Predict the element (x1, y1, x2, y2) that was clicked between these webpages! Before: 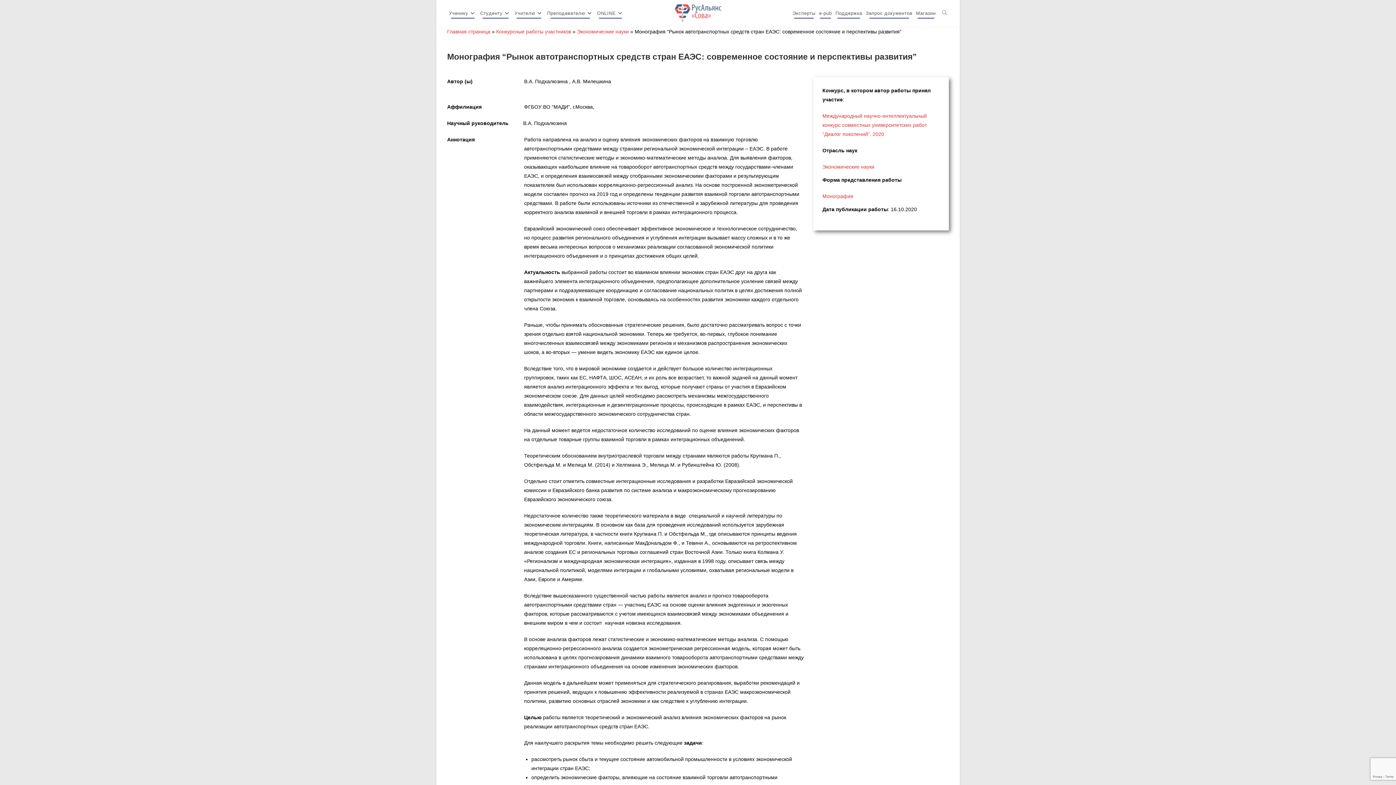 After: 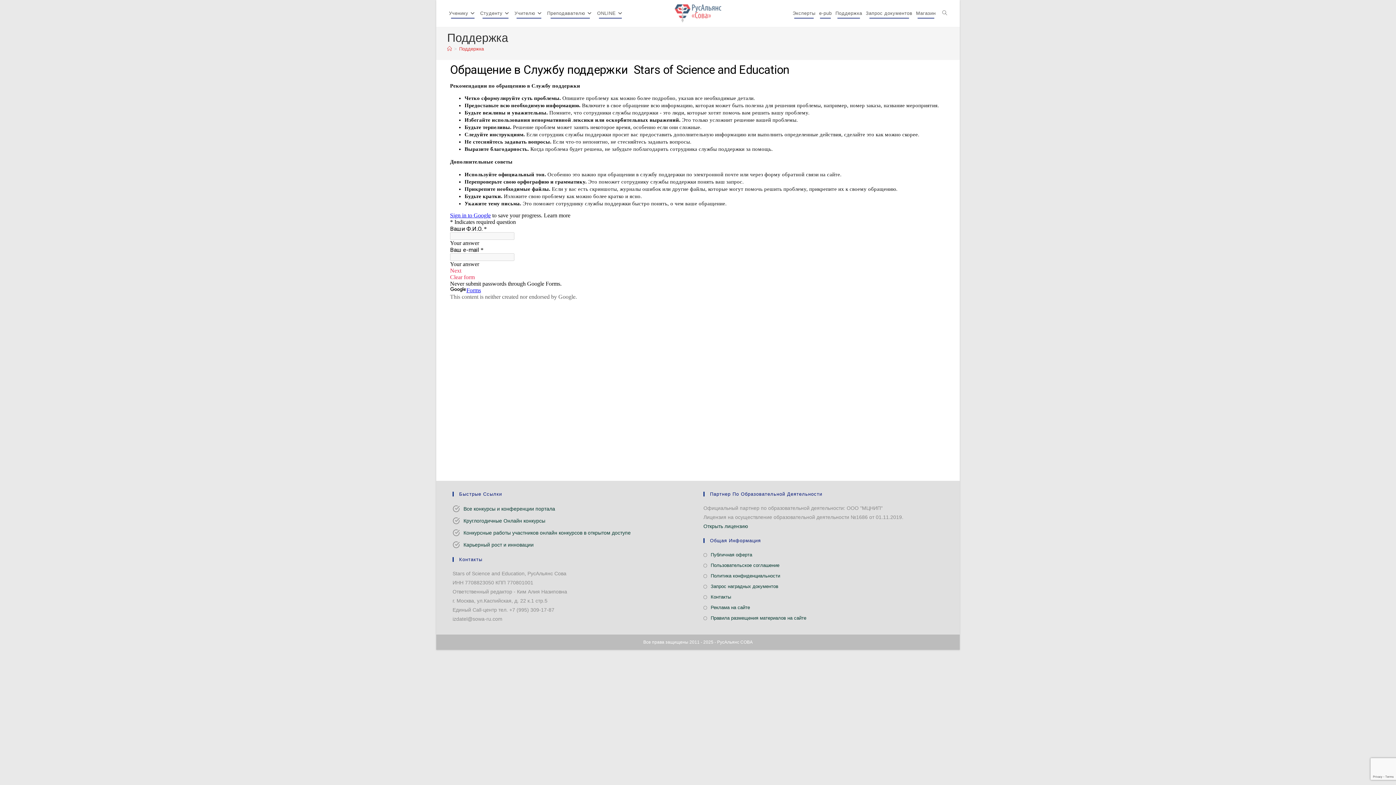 Action: label: Поддержка bbox: (833, 0, 864, 26)